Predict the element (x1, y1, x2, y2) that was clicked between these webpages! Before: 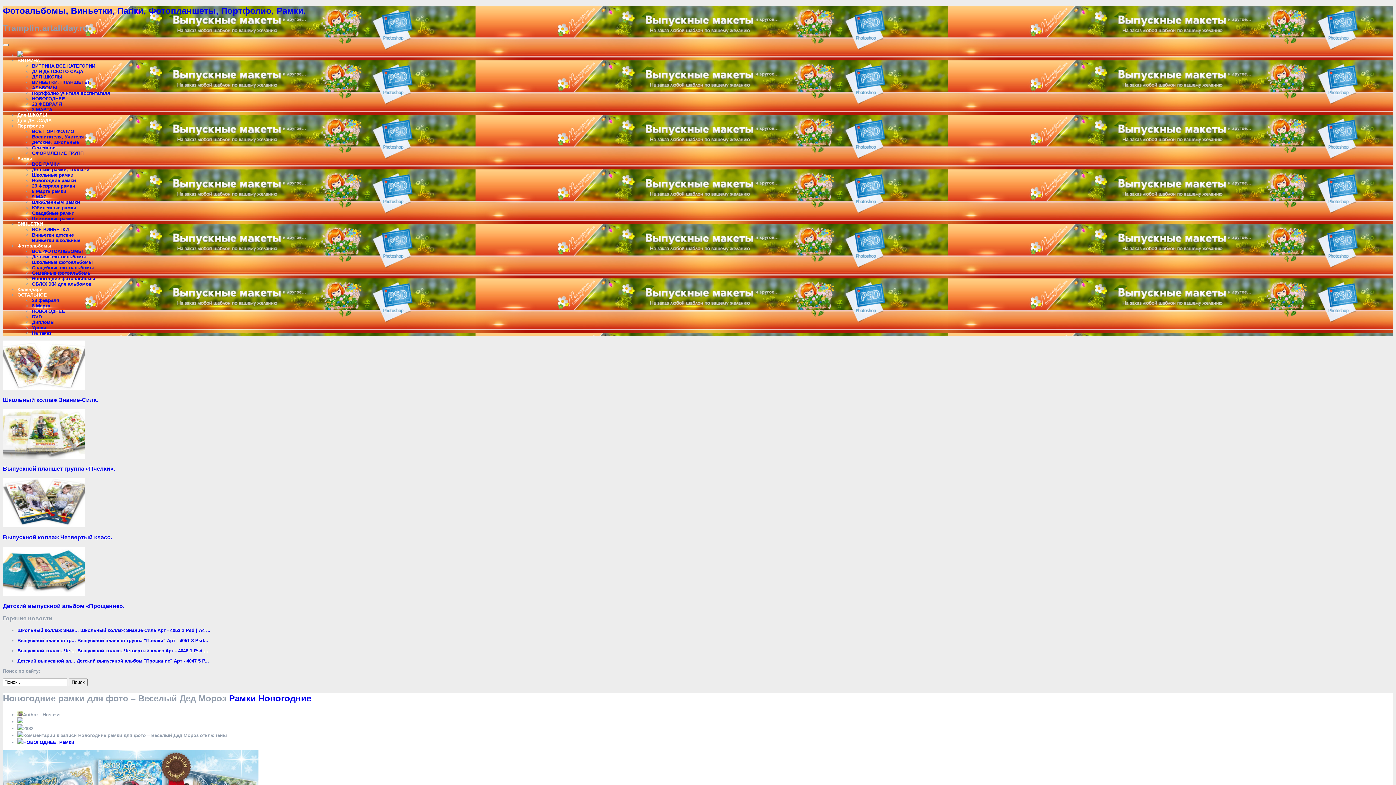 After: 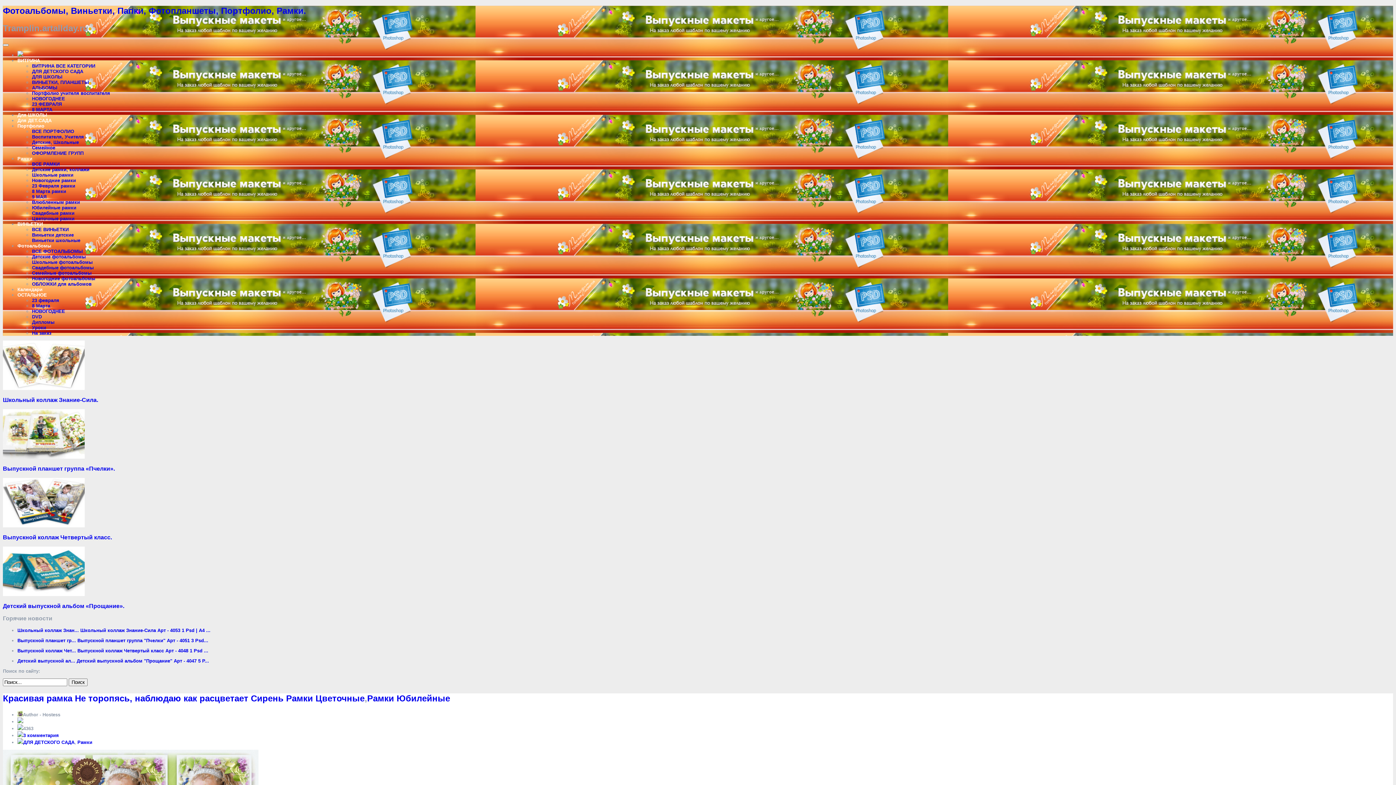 Action: bbox: (32, 205, 76, 210) label: Юбилейные рамки